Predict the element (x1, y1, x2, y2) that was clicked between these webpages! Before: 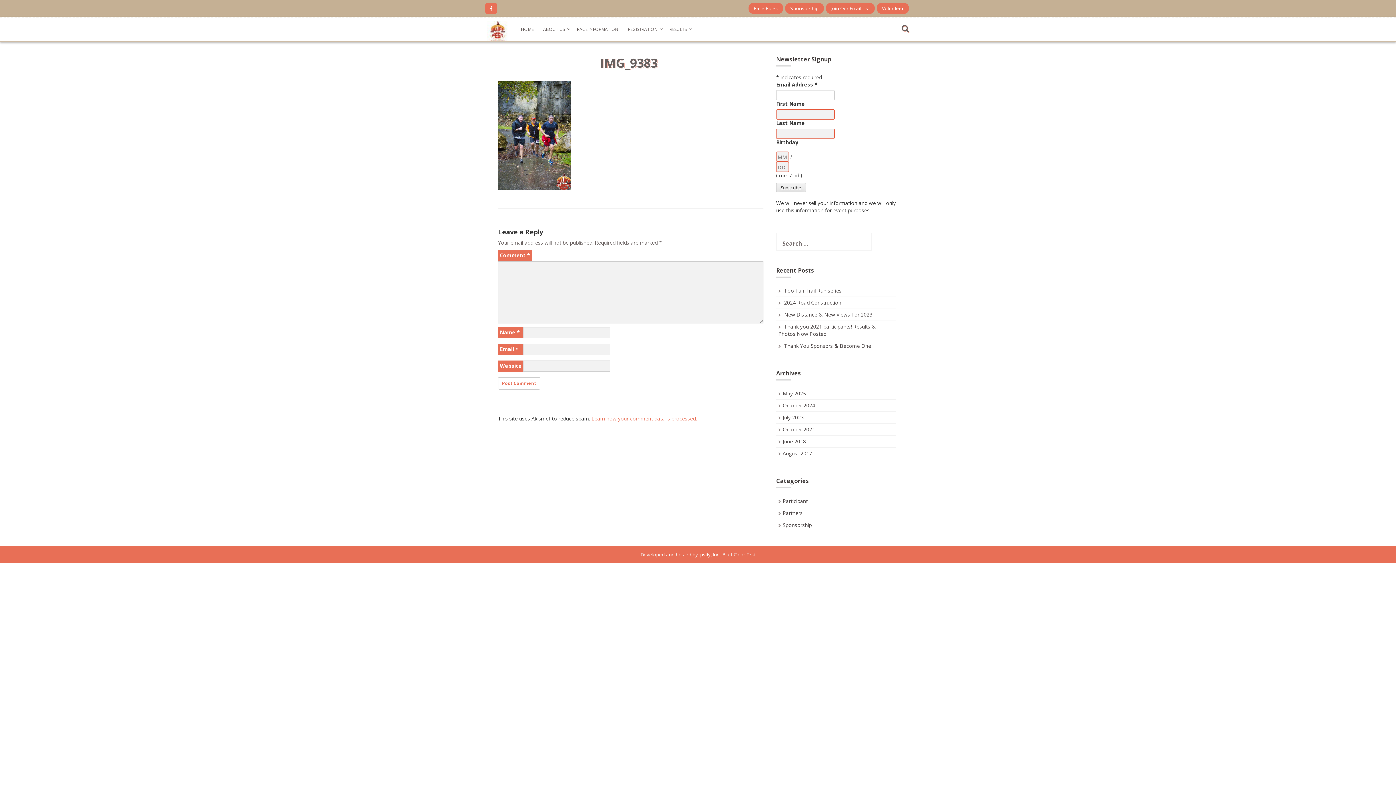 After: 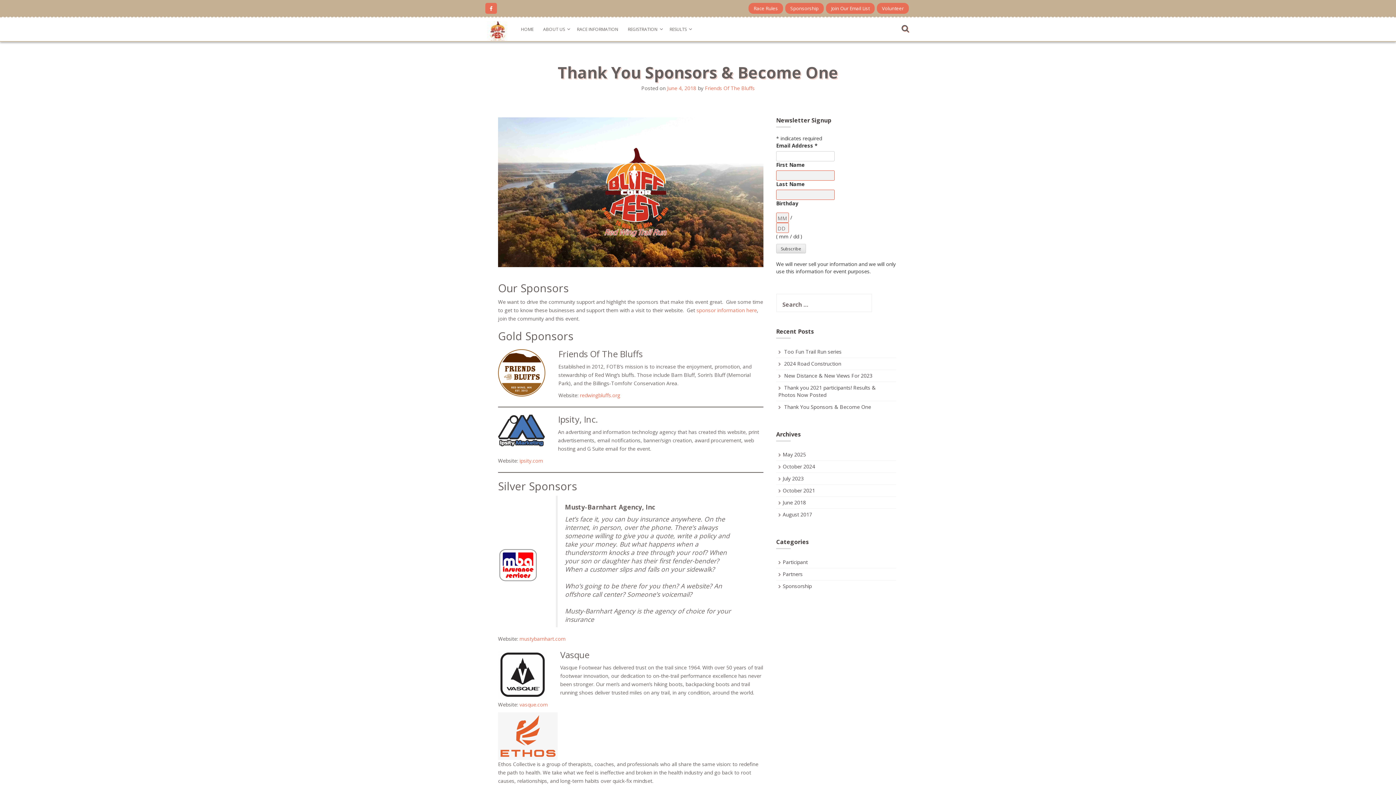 Action: label: Thank You Sponsors & Become One bbox: (784, 342, 871, 349)